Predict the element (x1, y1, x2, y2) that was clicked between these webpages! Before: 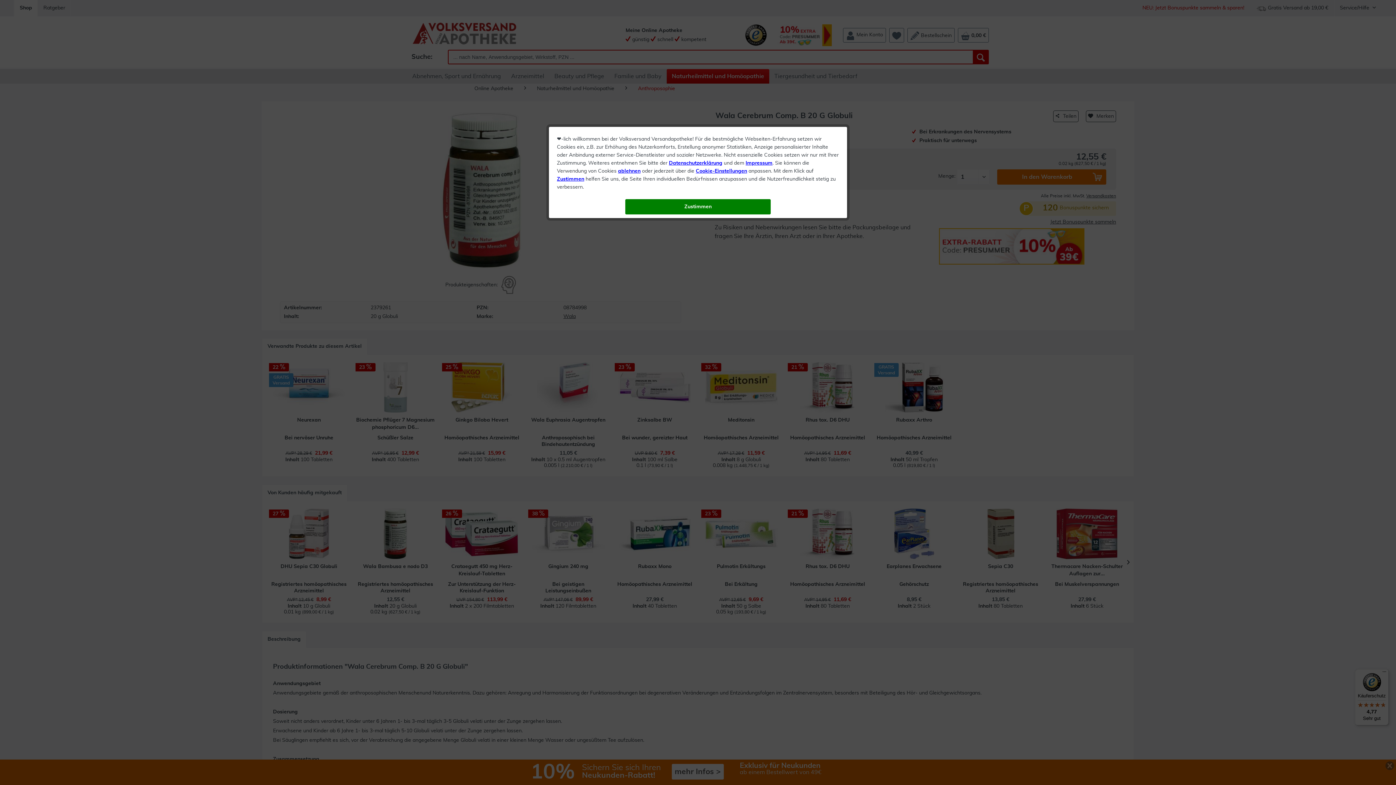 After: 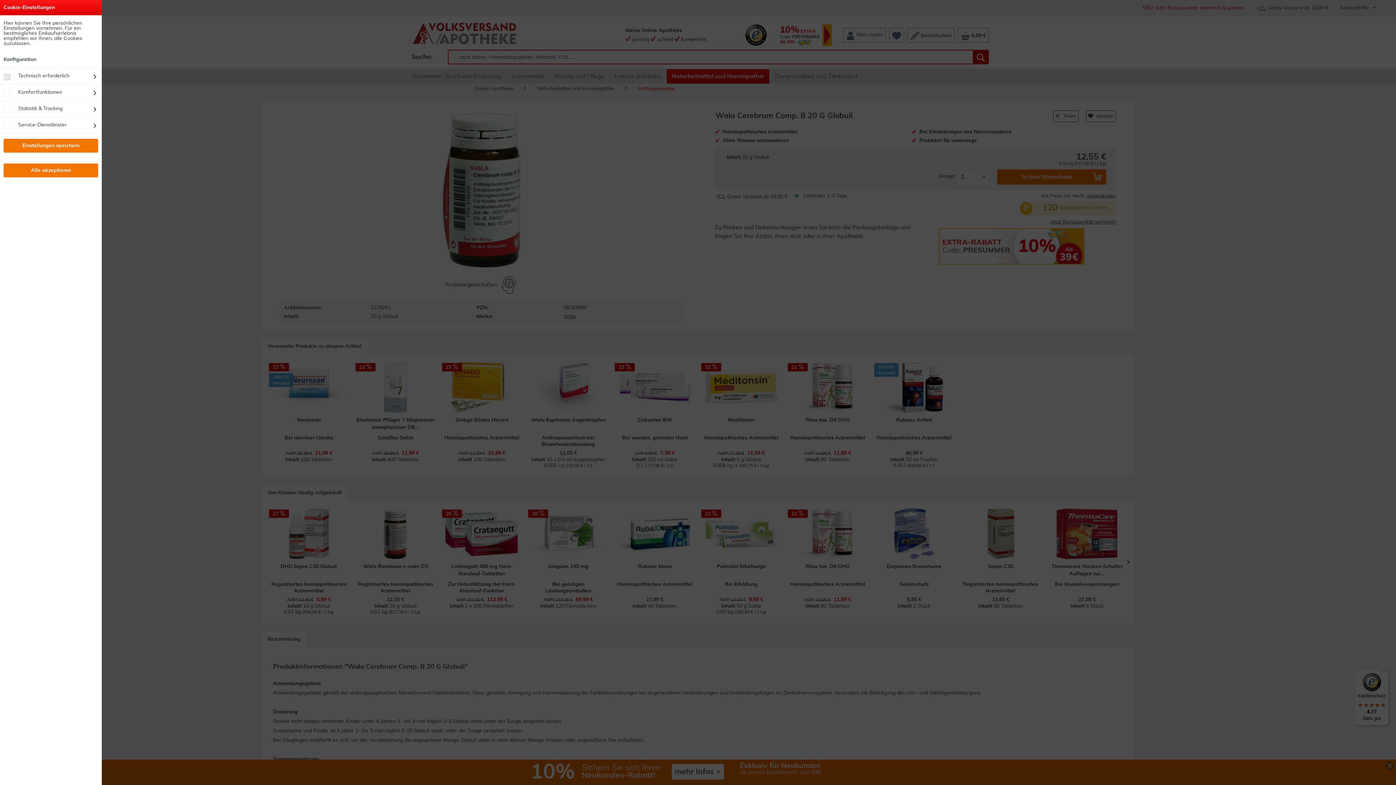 Action: label: Cookie-Einstellungen bbox: (696, 168, 747, 173)